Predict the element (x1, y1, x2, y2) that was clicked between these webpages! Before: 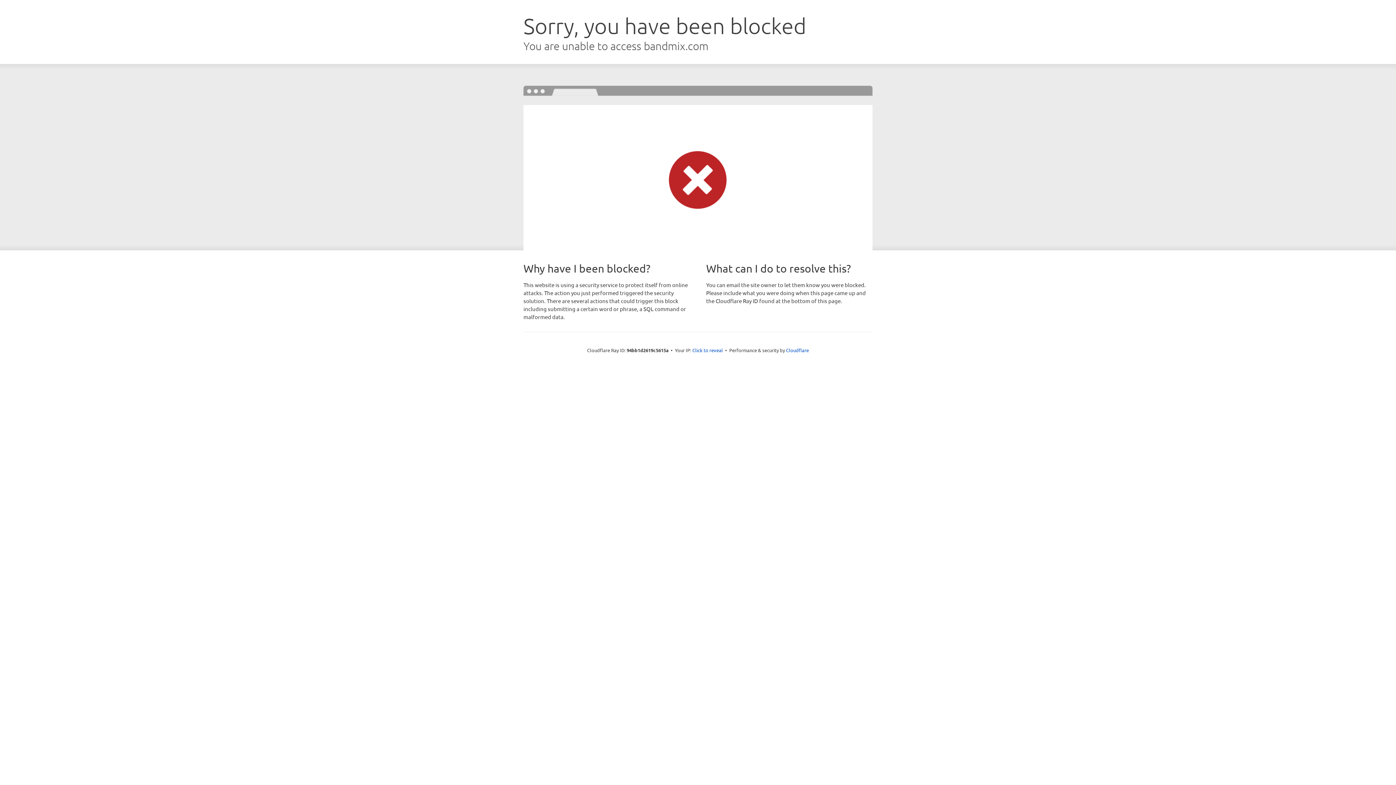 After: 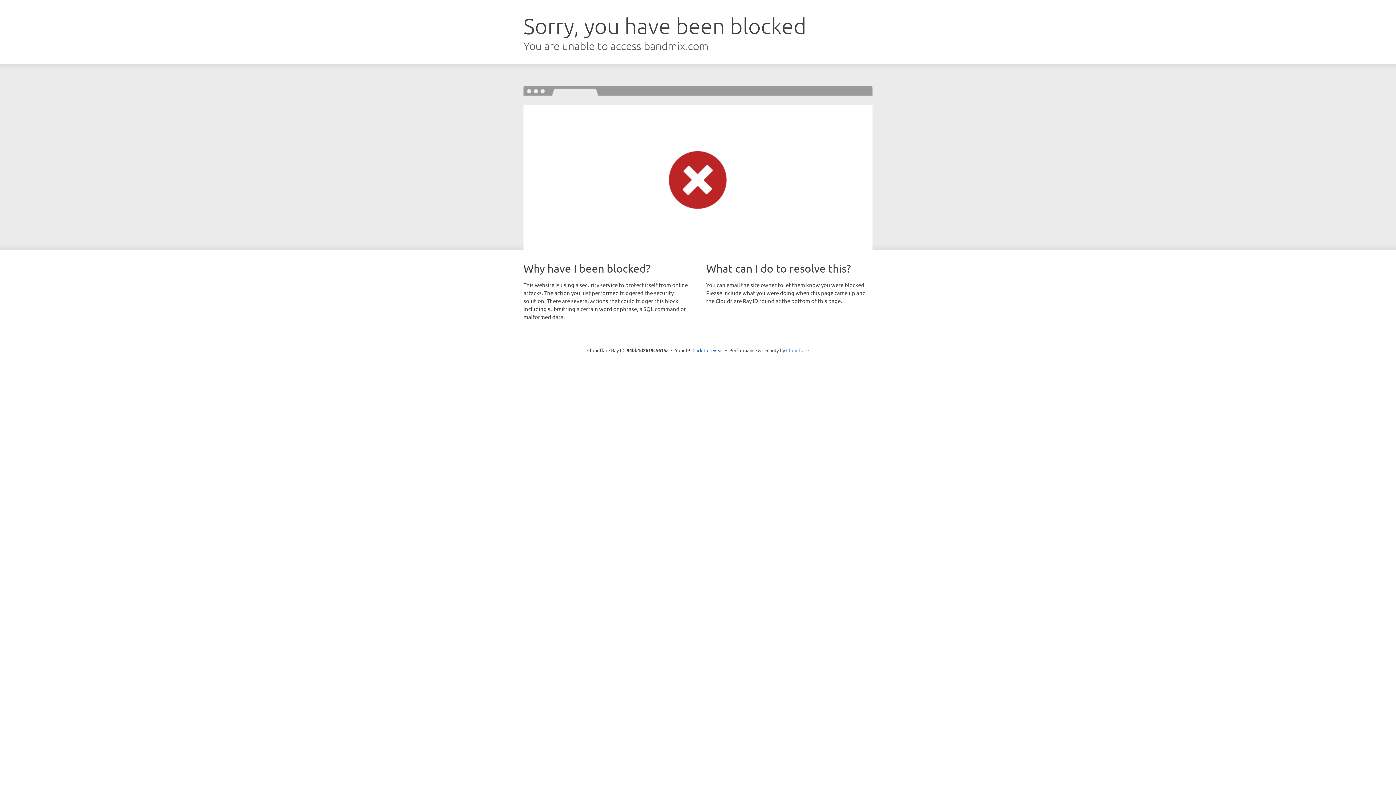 Action: bbox: (786, 347, 809, 353) label: Cloudflare